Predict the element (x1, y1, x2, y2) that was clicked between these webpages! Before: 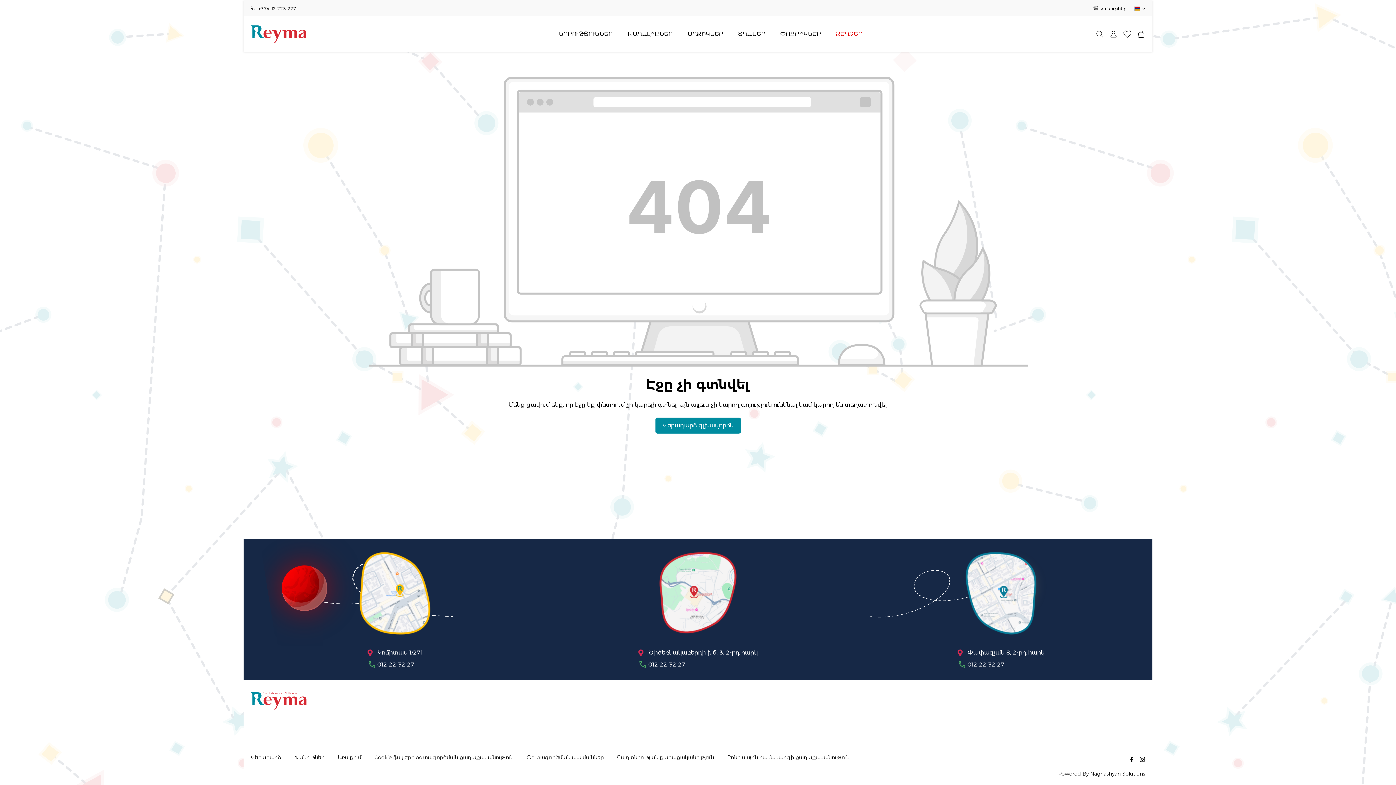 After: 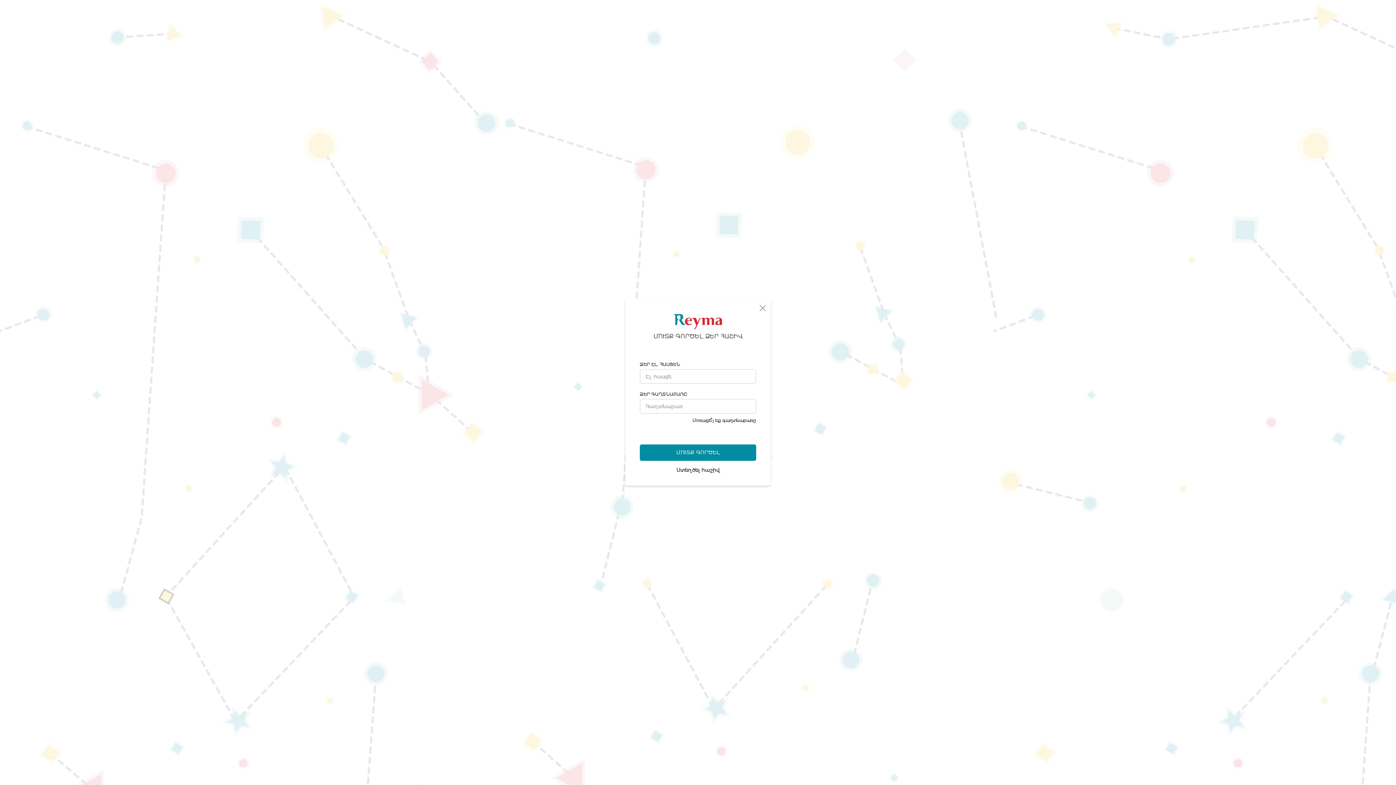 Action: bbox: (1106, 29, 1120, 38) label: Իմ էջը